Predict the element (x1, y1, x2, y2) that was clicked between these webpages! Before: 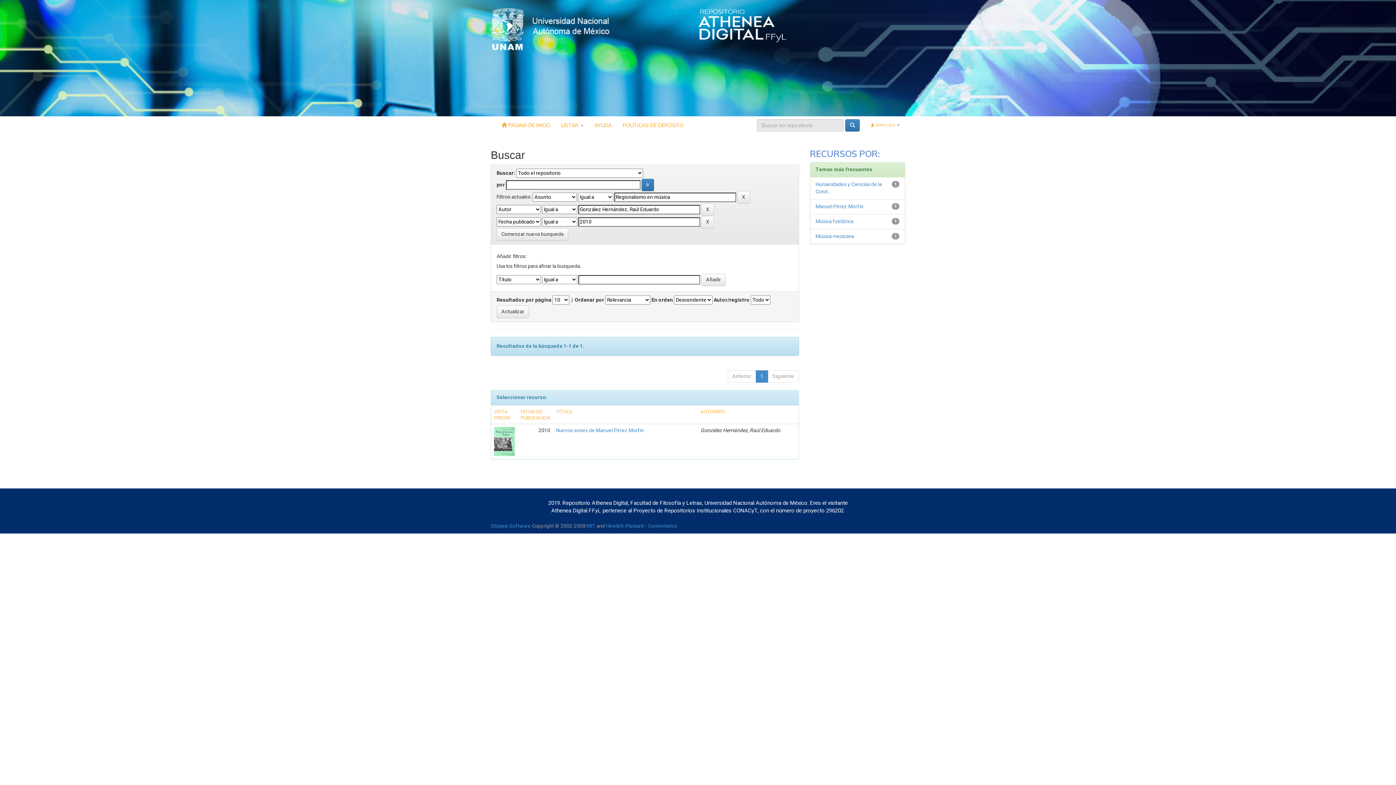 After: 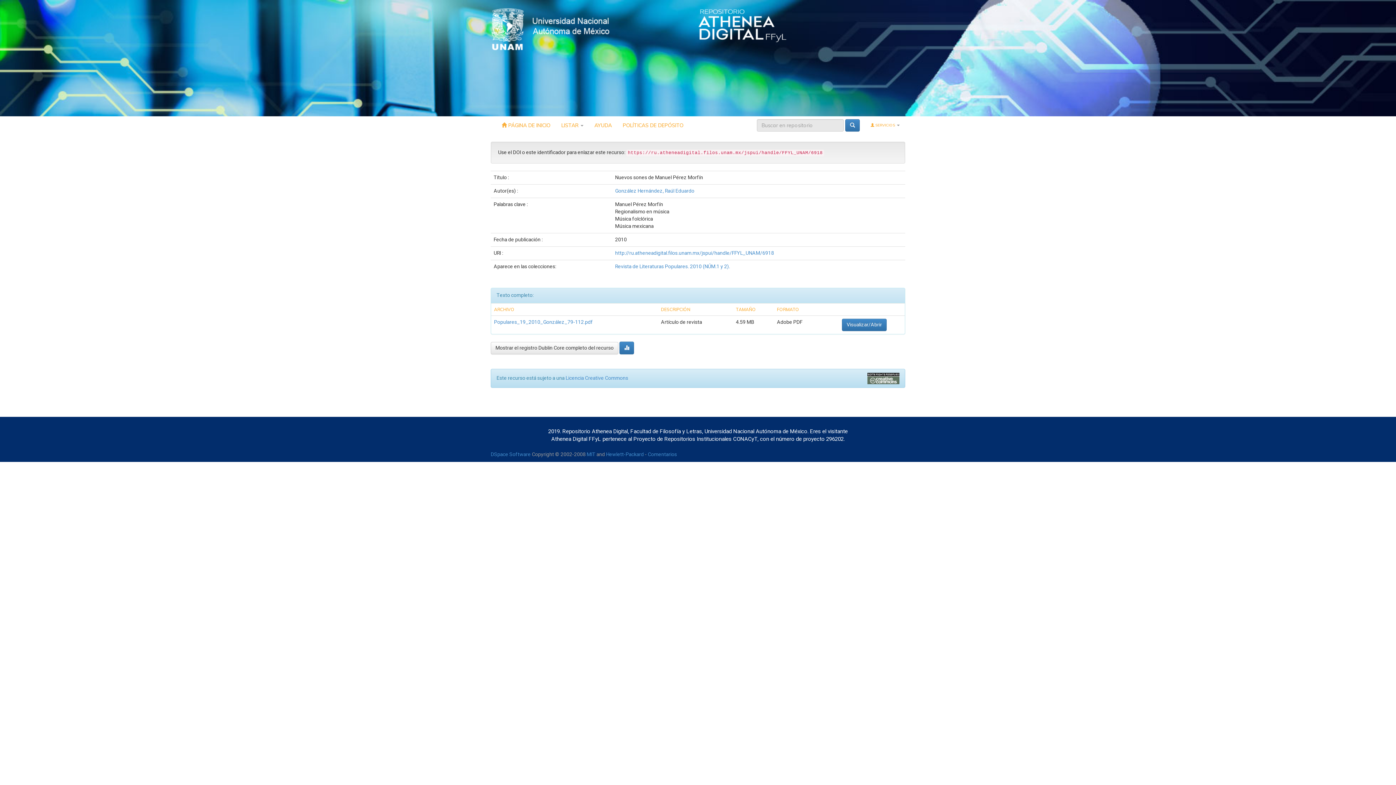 Action: bbox: (494, 437, 514, 445)